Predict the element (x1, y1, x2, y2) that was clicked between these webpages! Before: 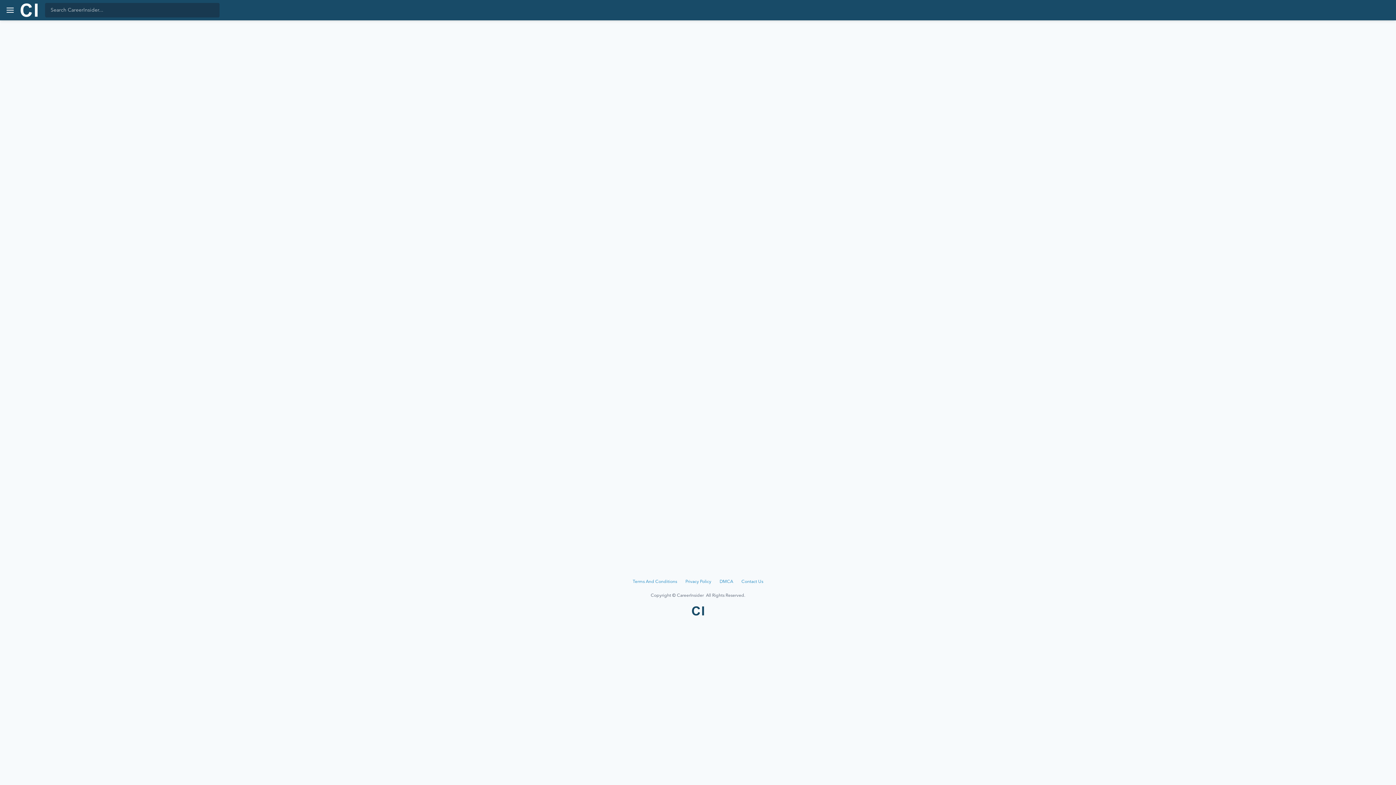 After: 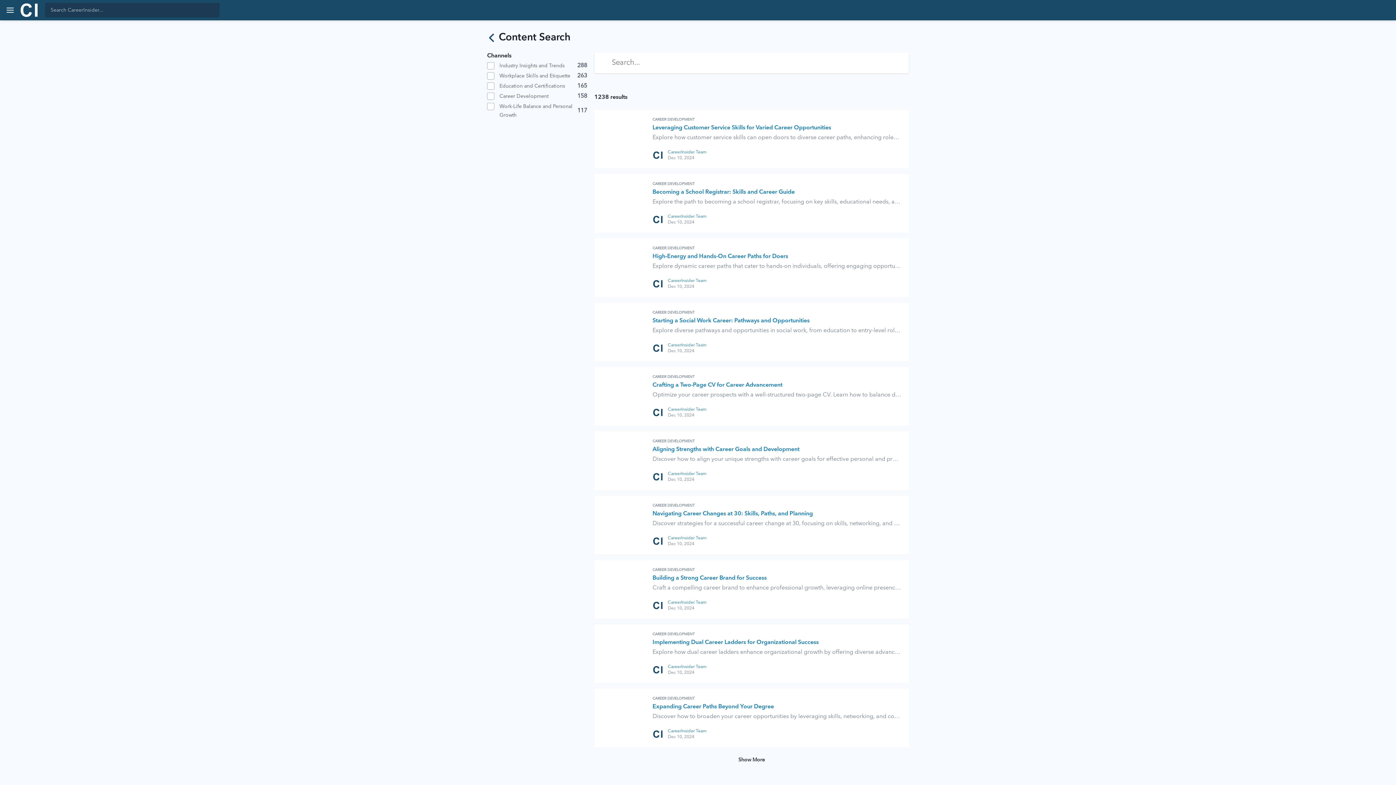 Action: bbox: (206, 3, 219, 16)